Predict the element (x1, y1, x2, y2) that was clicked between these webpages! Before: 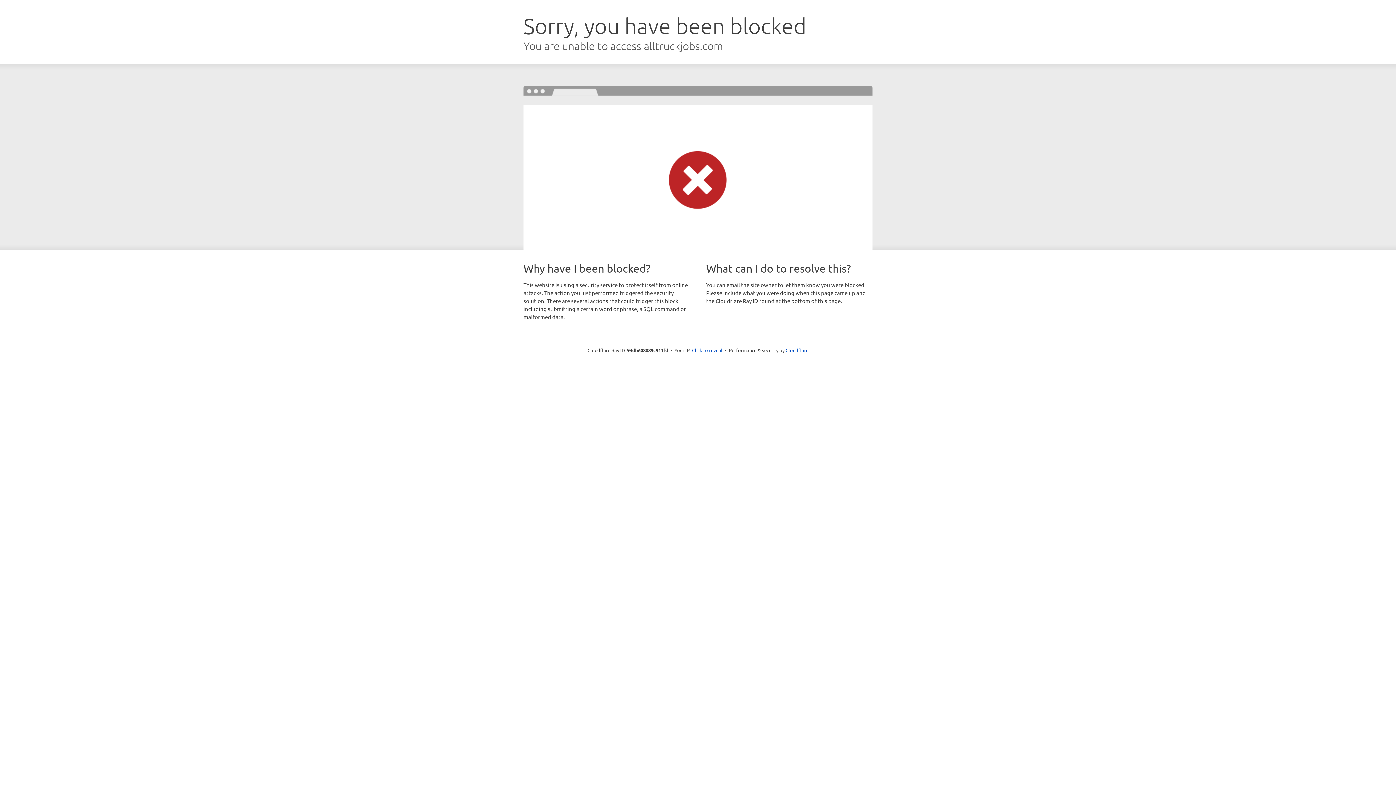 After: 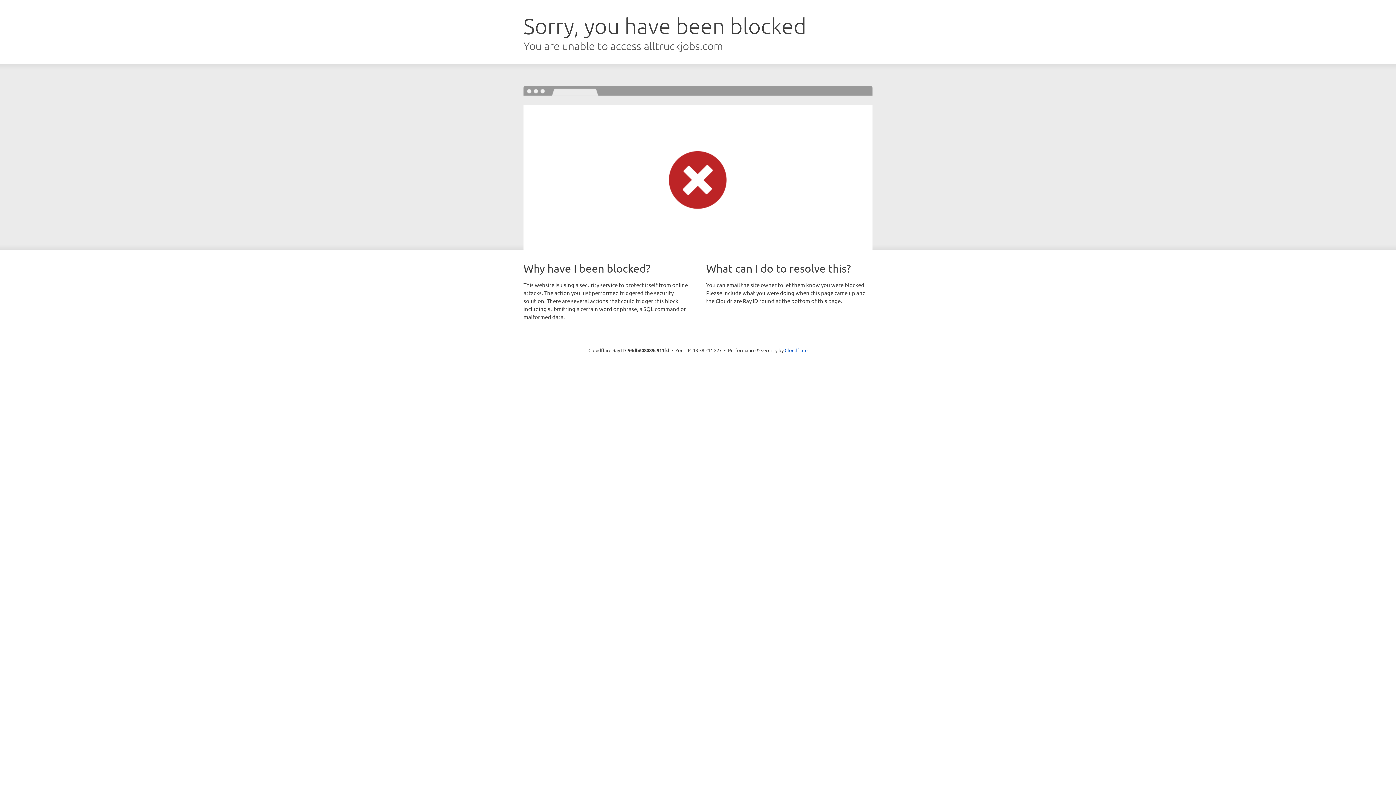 Action: label: Click to reveal bbox: (692, 346, 722, 353)